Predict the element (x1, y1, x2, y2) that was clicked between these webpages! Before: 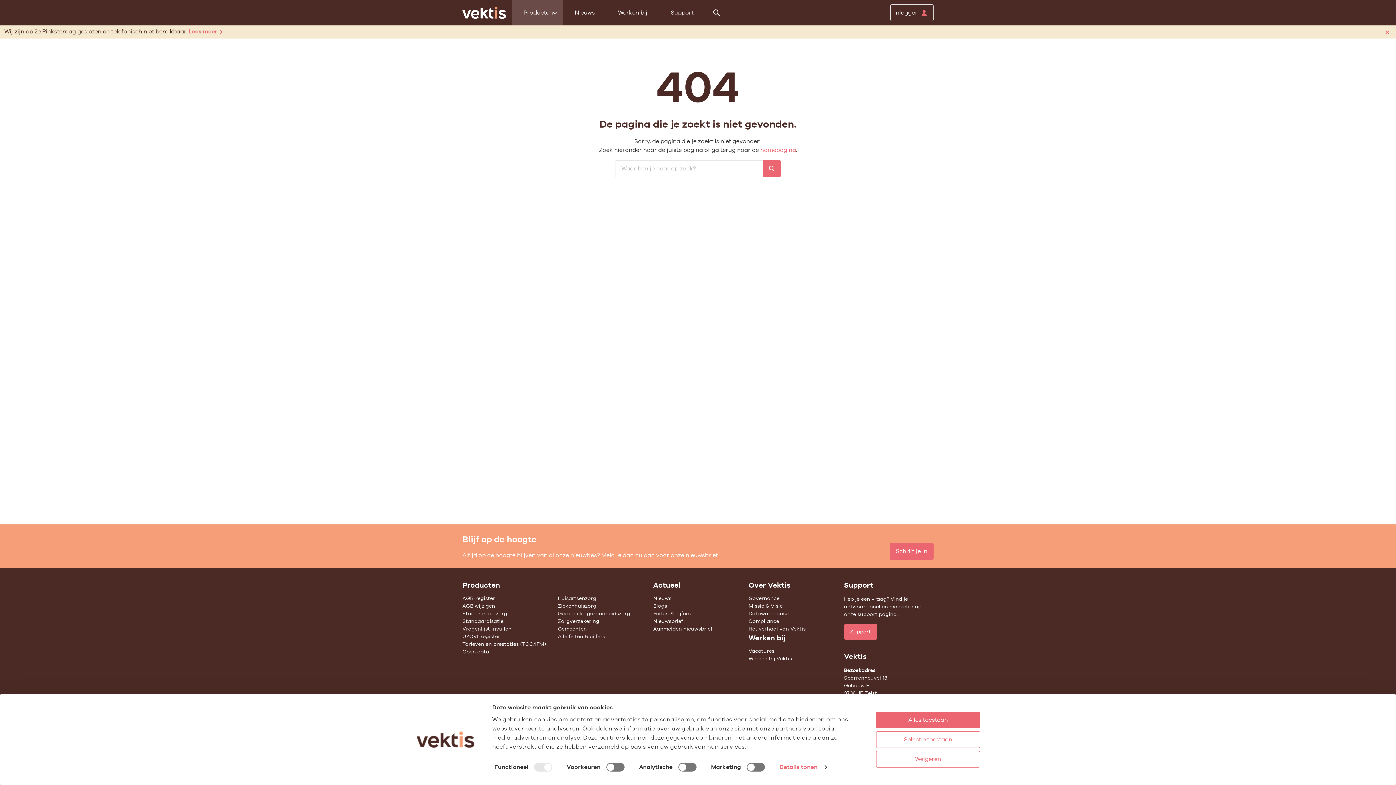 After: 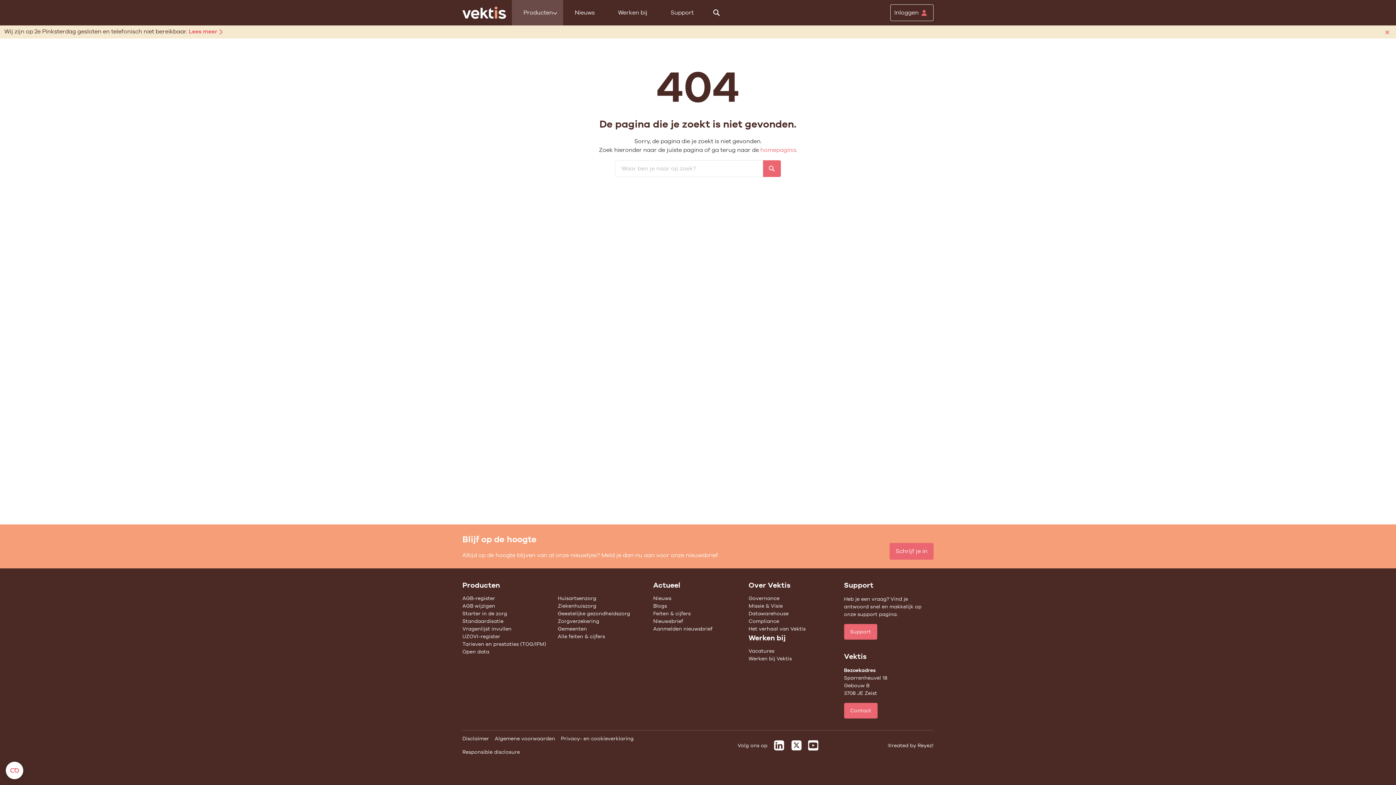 Action: bbox: (876, 751, 980, 768) label: Weigeren